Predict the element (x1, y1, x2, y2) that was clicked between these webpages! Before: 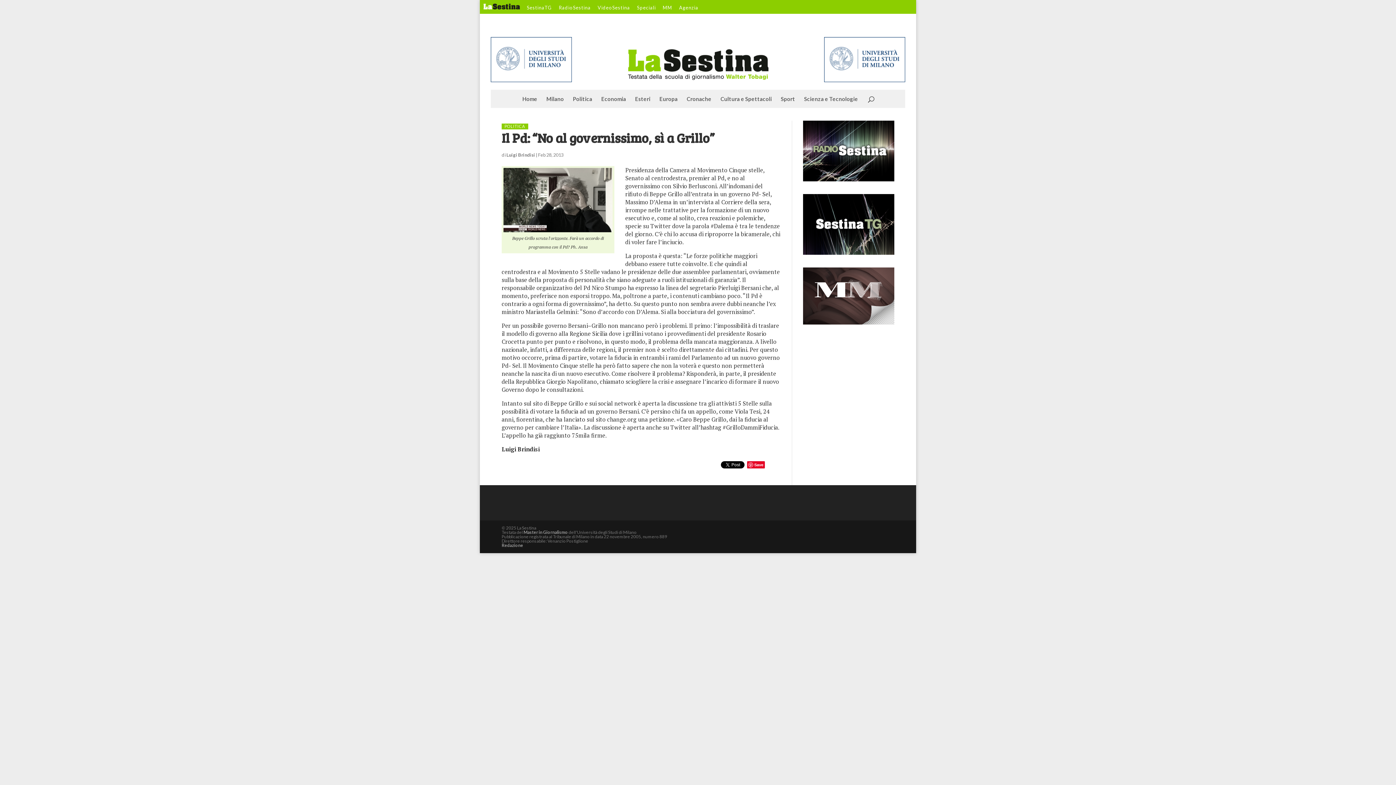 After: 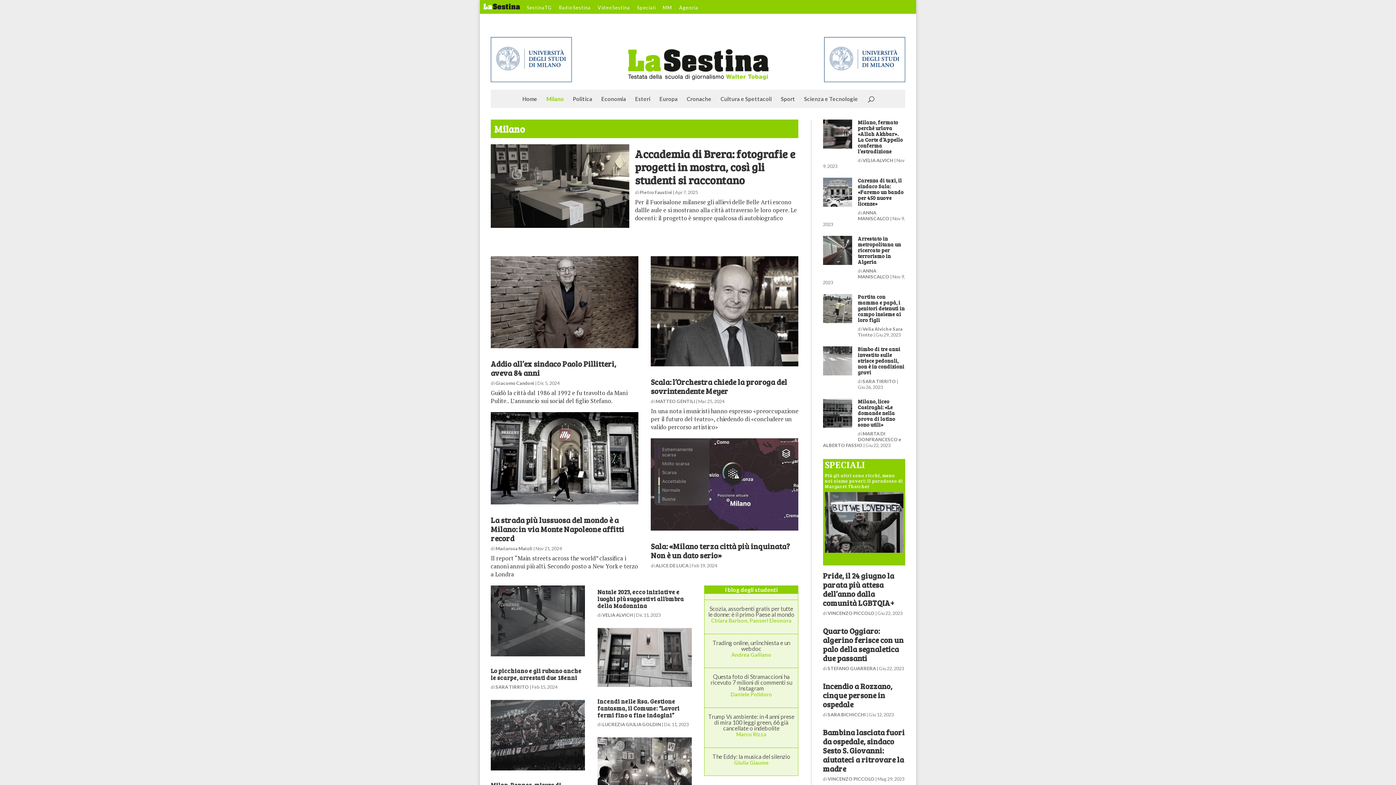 Action: label: Milano bbox: (546, 96, 564, 111)